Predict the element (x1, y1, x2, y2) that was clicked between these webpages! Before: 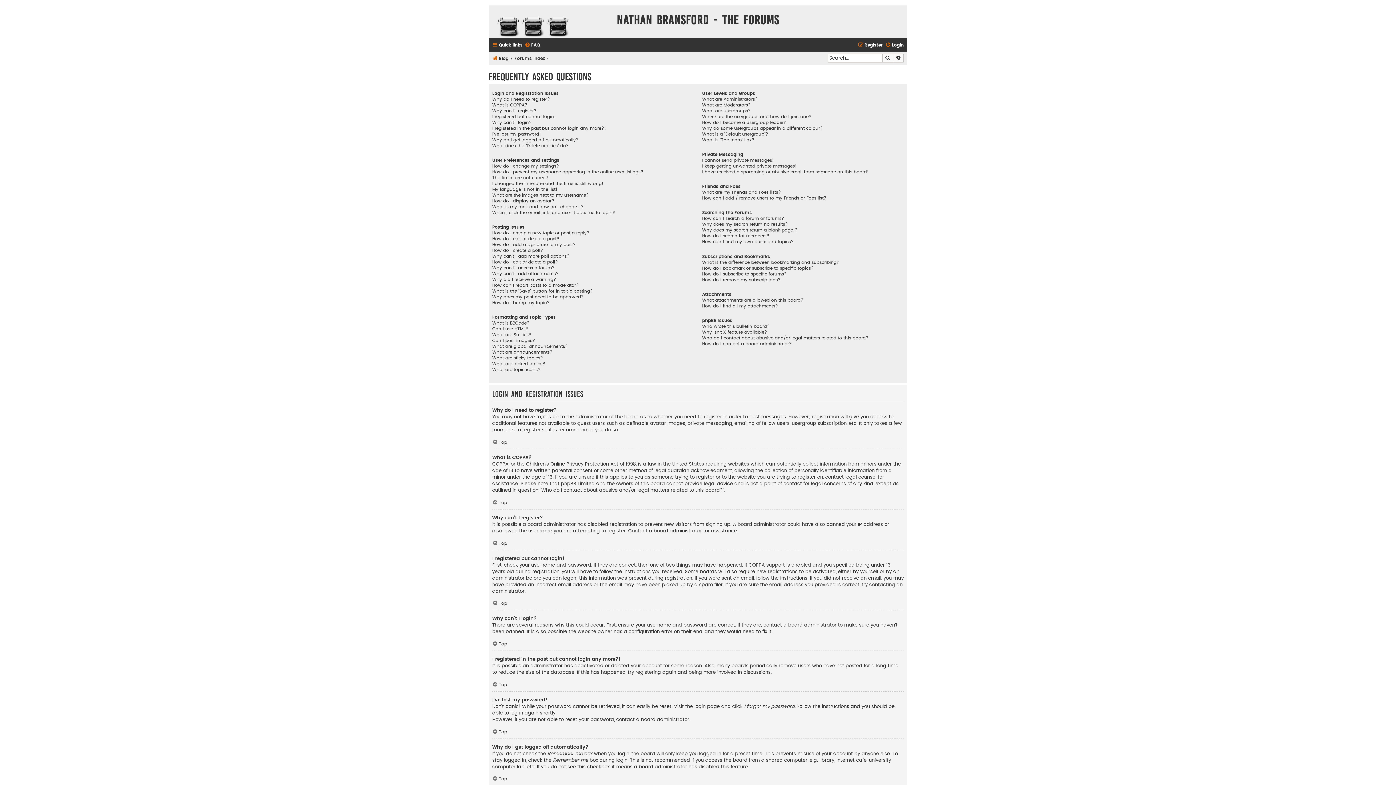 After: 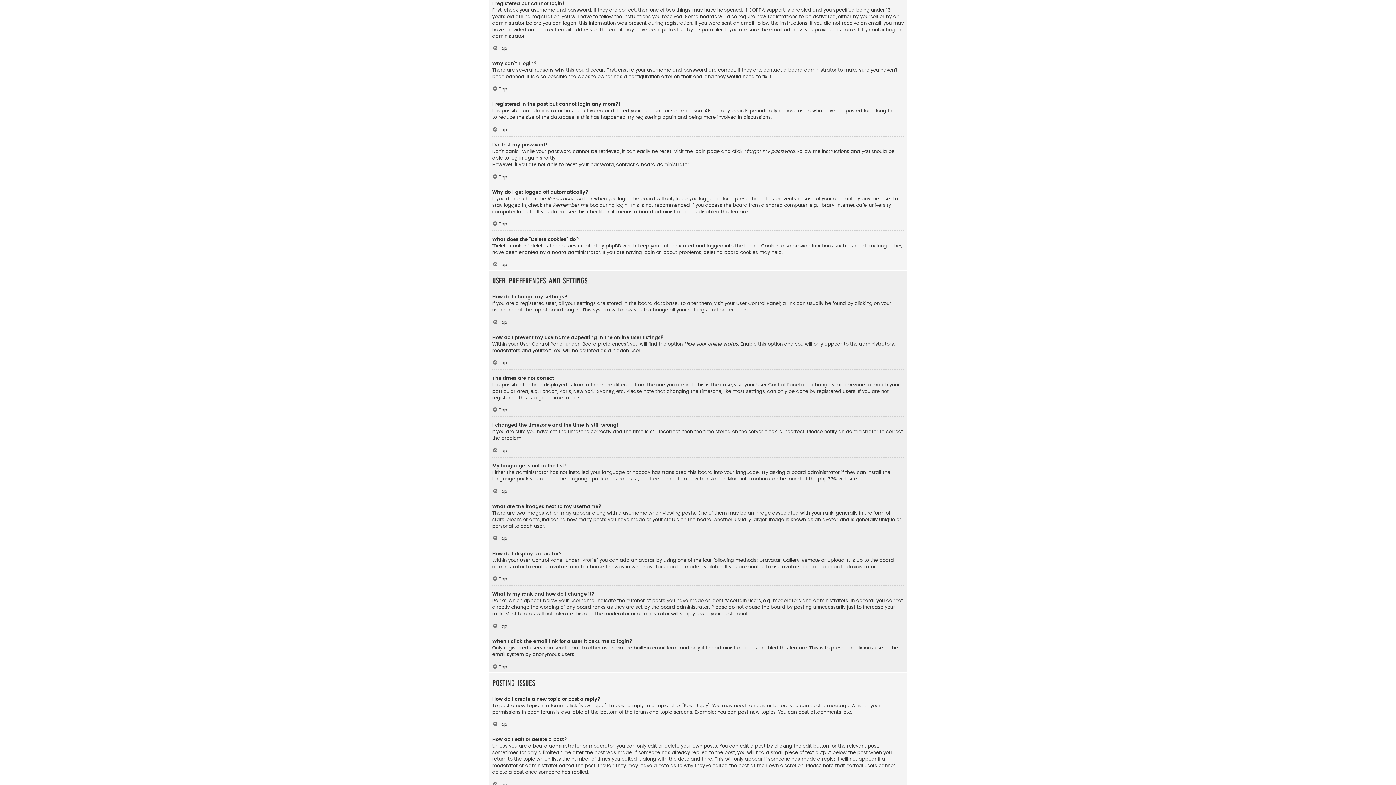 Action: label: I registered but cannot login! bbox: (492, 113, 556, 119)